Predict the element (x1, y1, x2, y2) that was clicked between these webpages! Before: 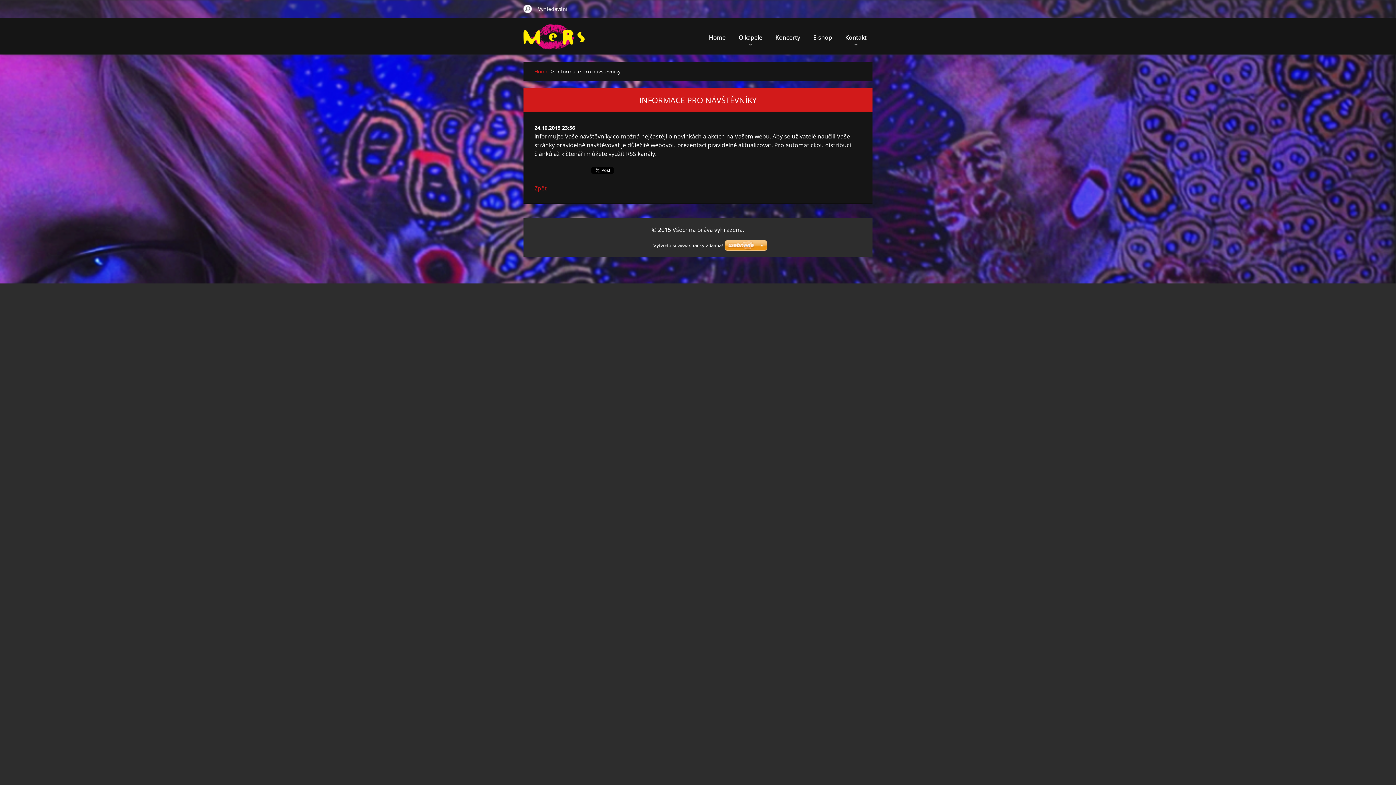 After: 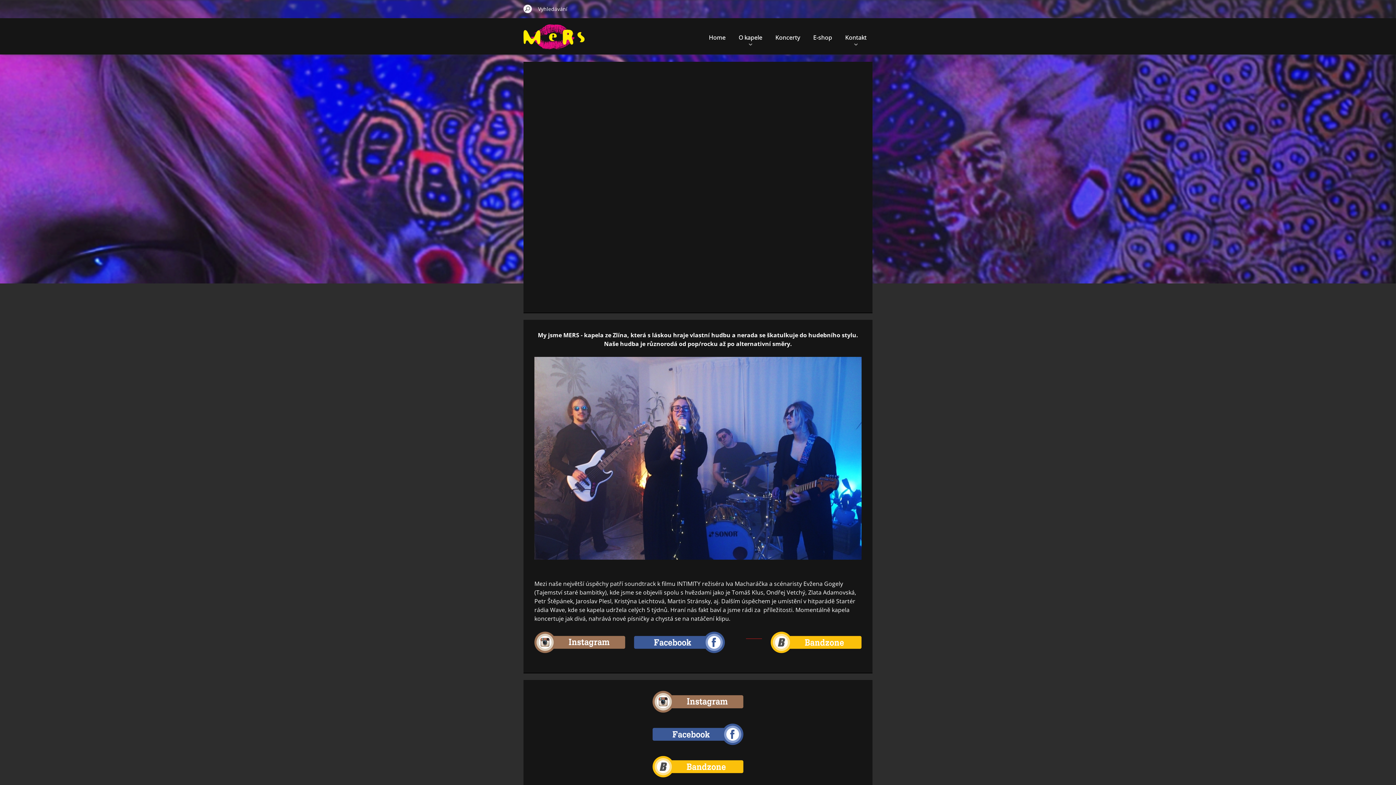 Action: bbox: (523, 18, 584, 64)